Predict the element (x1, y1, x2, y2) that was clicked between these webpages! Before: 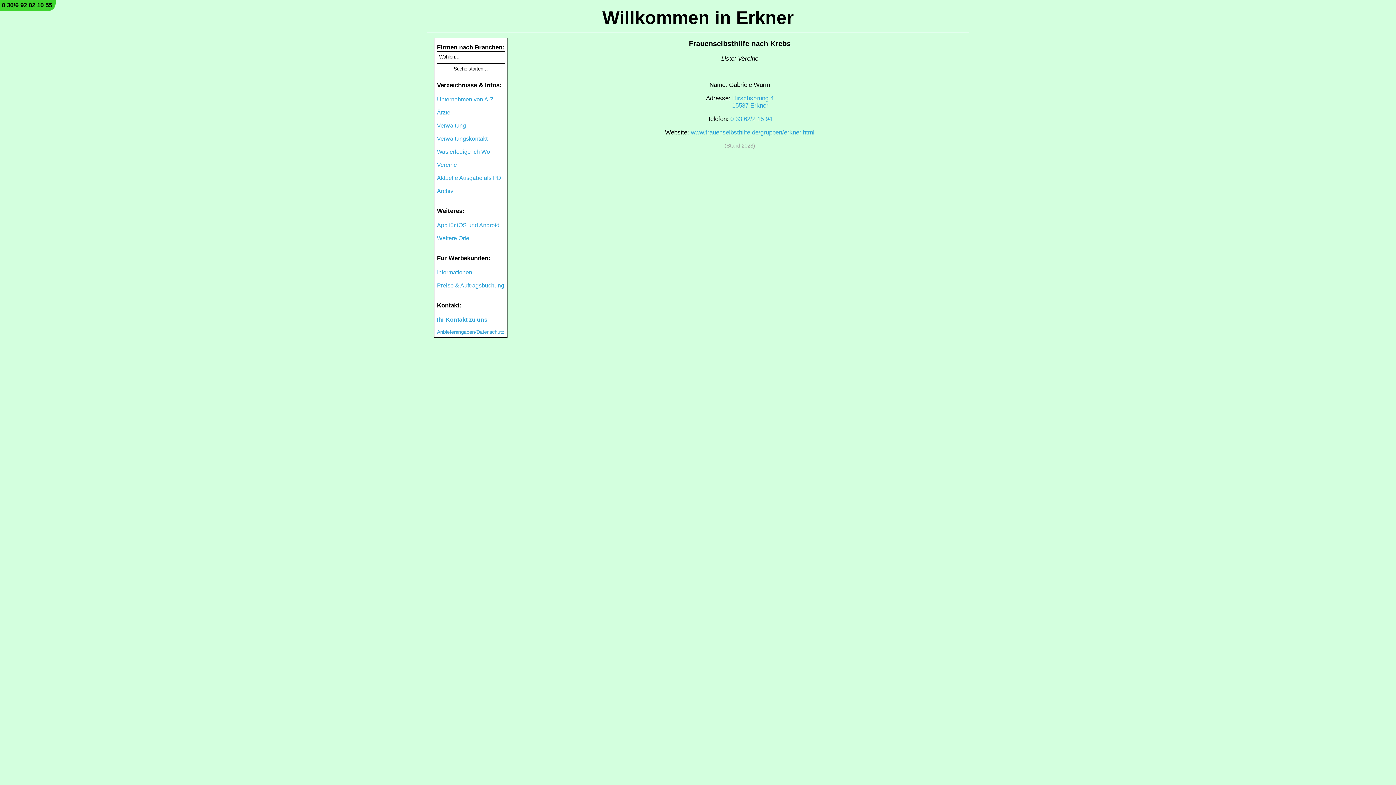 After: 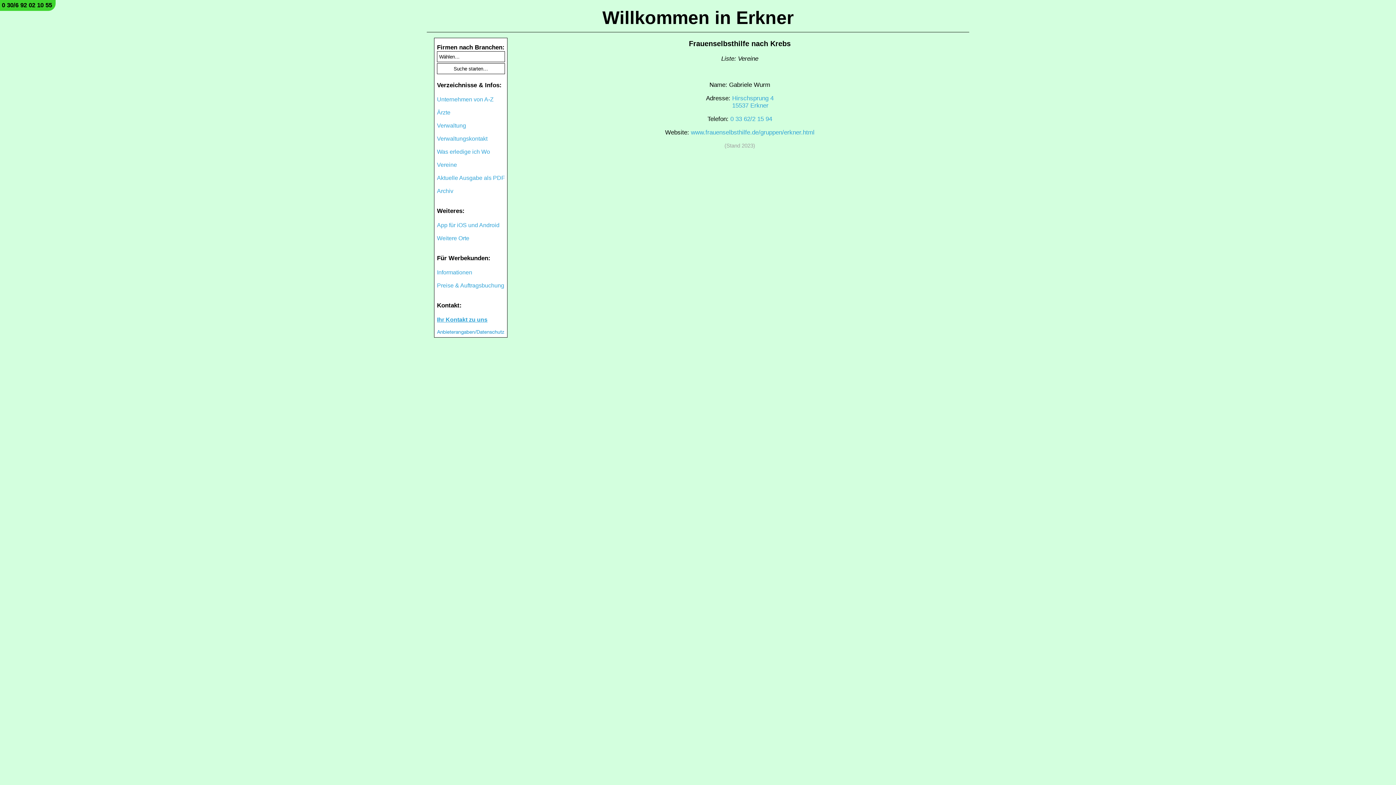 Action: label: Weitere Orte bbox: (437, 235, 469, 241)